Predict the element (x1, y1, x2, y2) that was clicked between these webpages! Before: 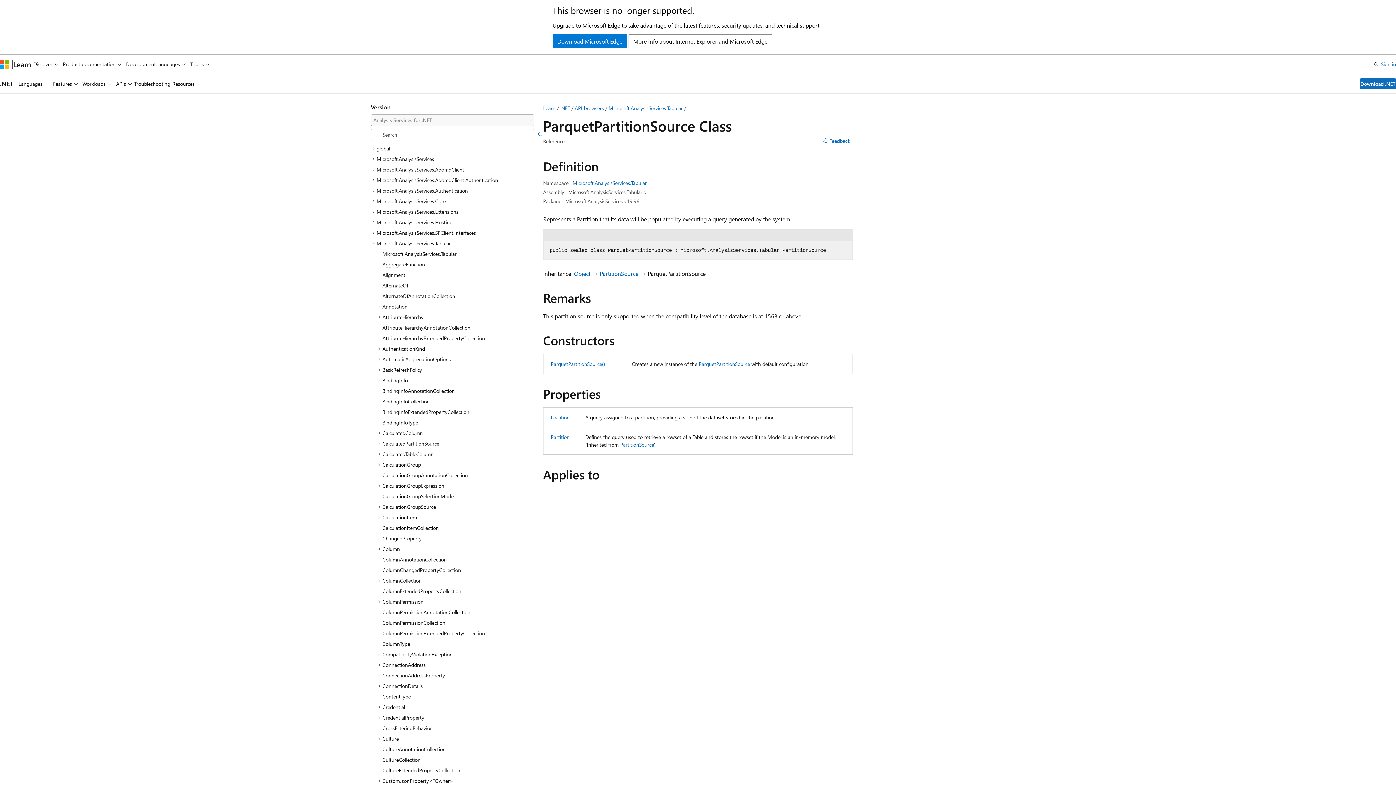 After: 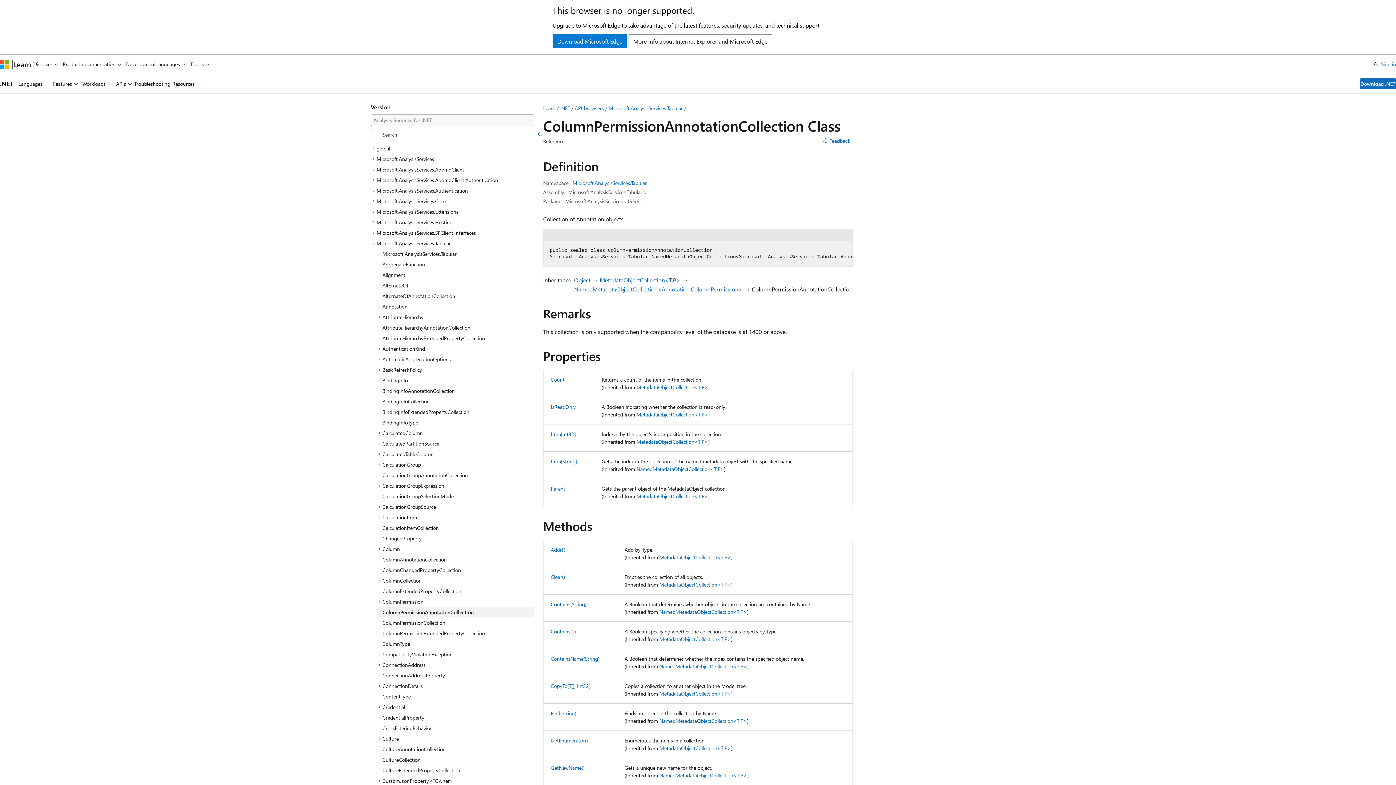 Action: bbox: (376, 607, 534, 617) label: ColumnPermissionAnnotationCollection